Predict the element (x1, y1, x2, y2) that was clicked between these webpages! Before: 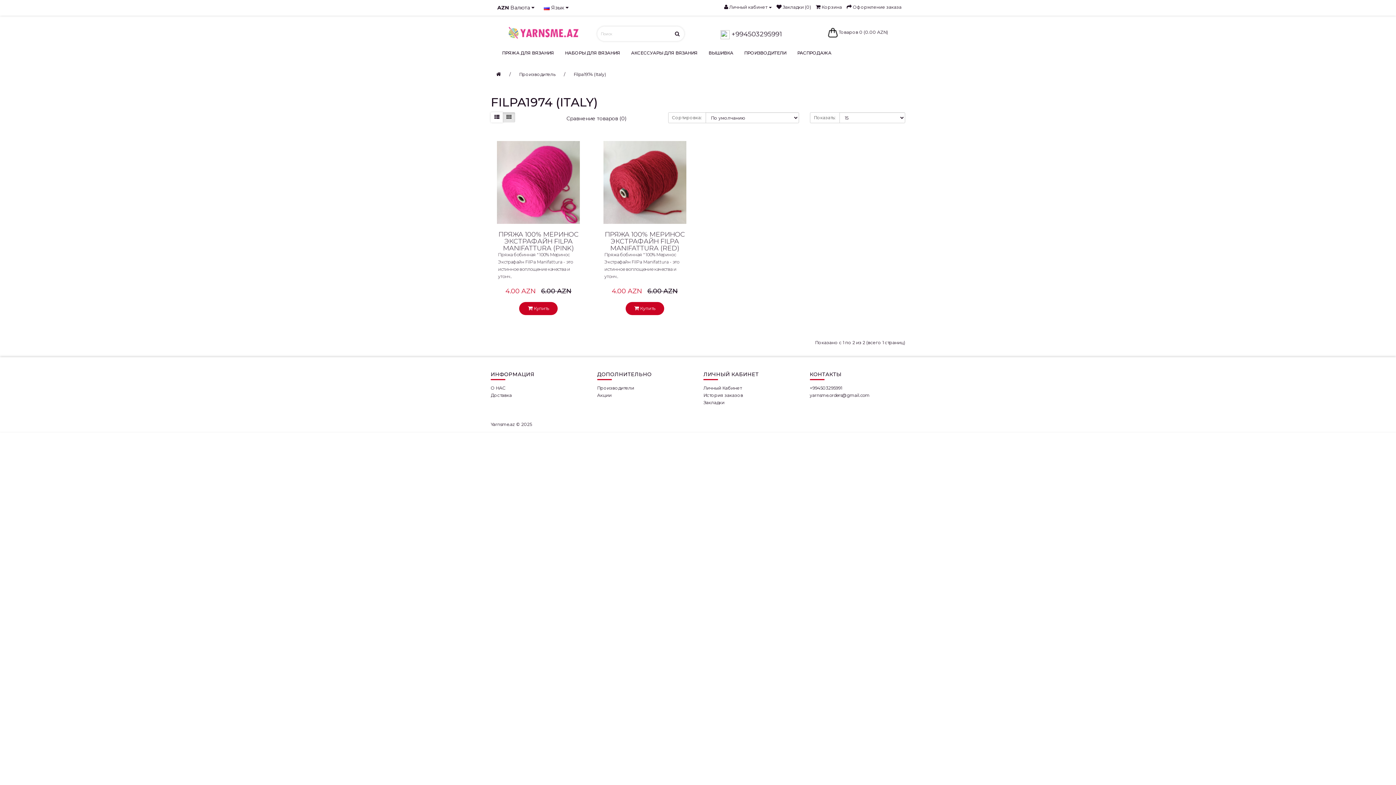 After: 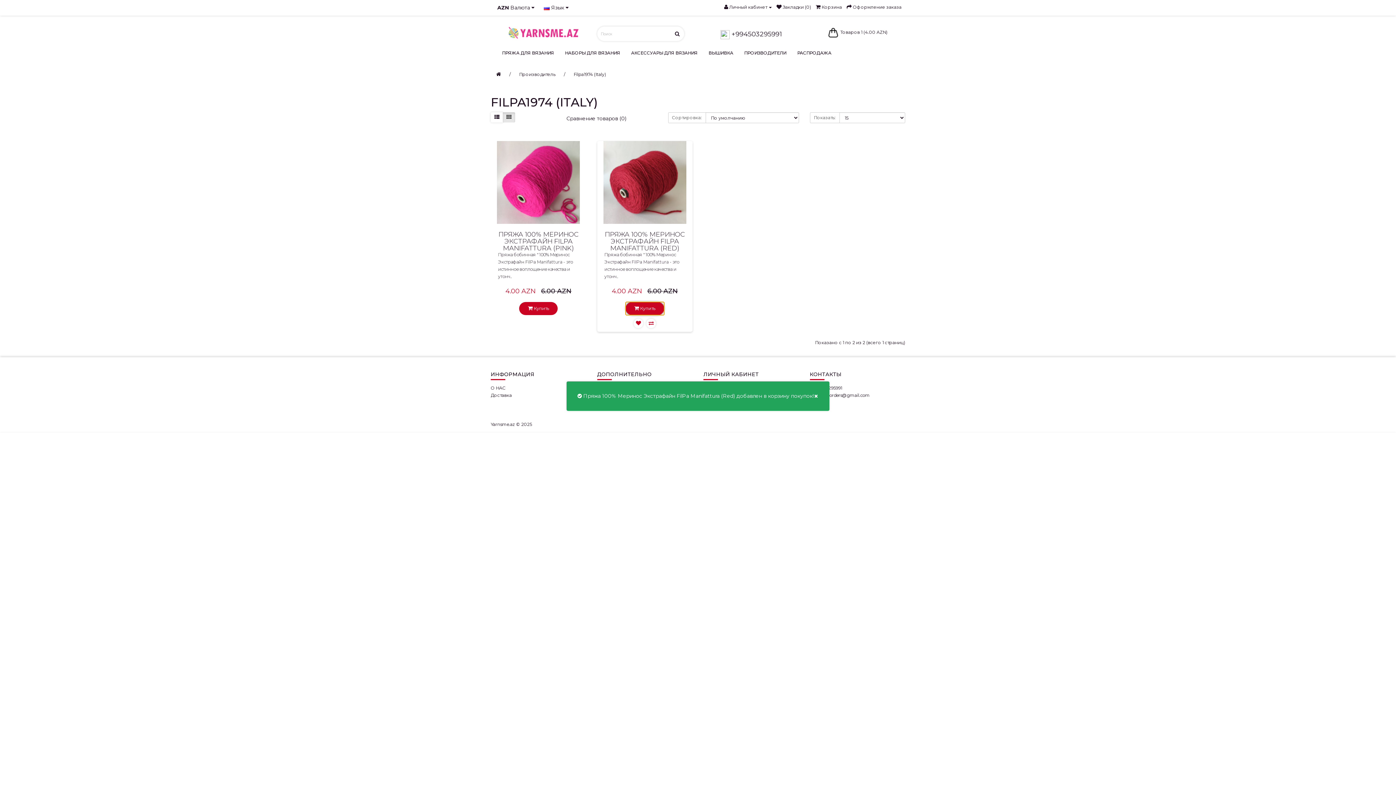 Action: label:  Купить bbox: (625, 302, 664, 315)